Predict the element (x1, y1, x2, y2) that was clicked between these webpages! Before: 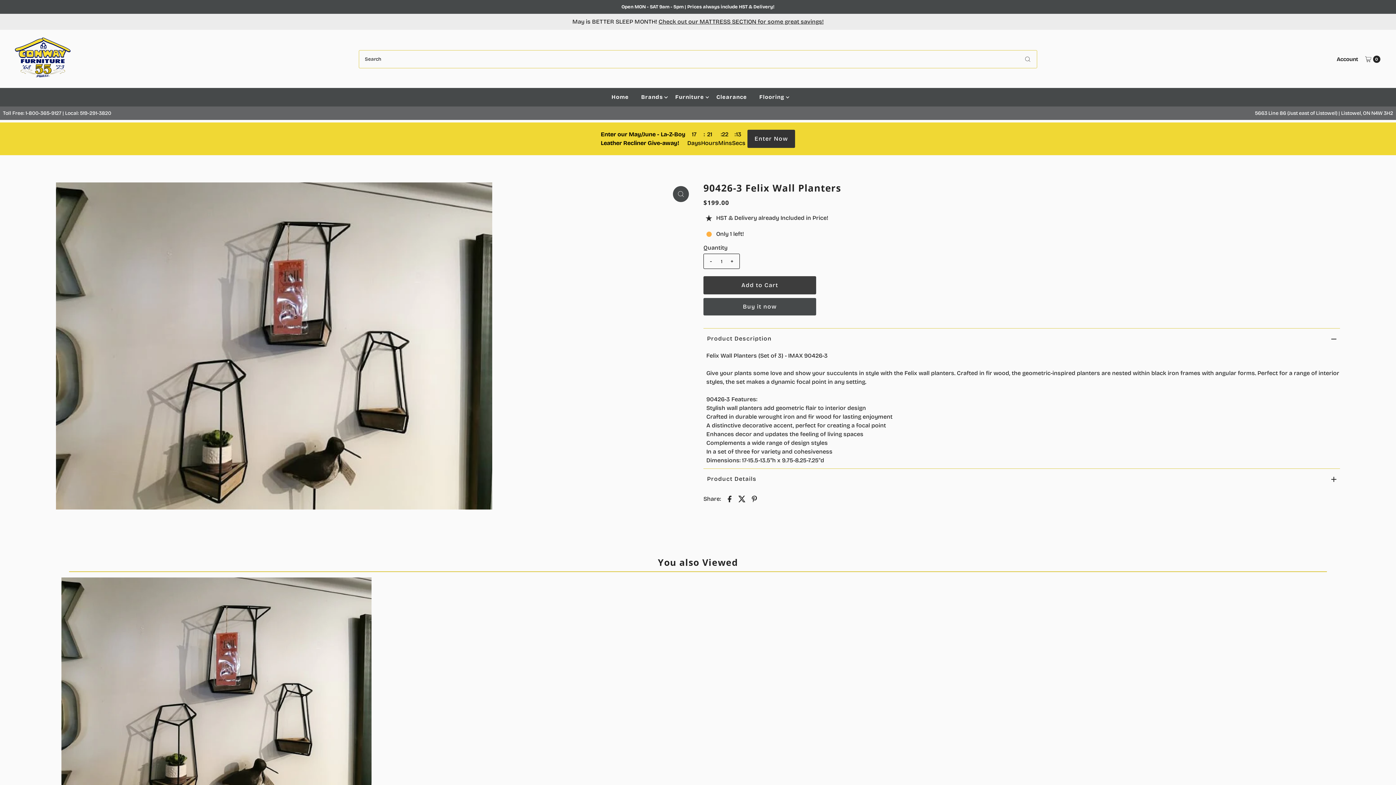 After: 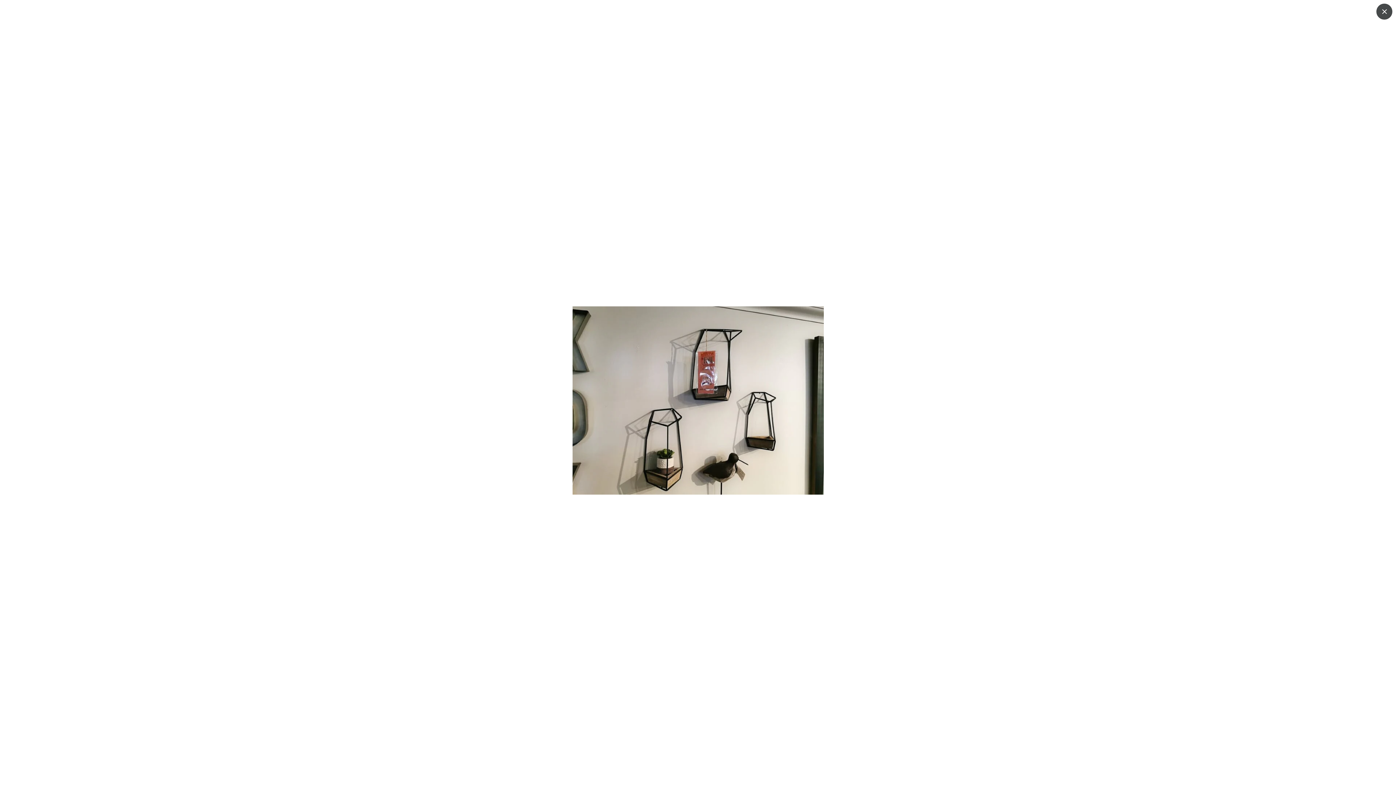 Action: bbox: (673, 186, 689, 202)